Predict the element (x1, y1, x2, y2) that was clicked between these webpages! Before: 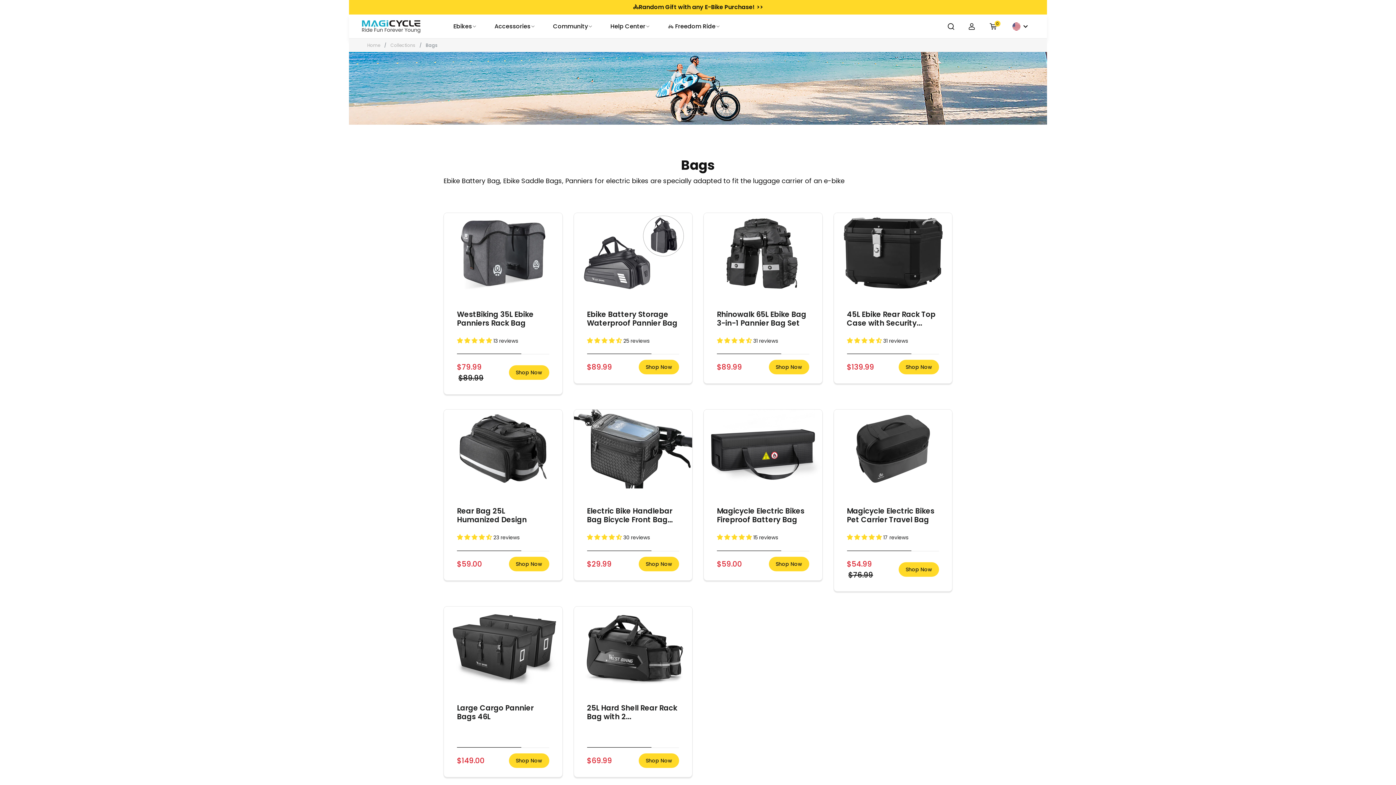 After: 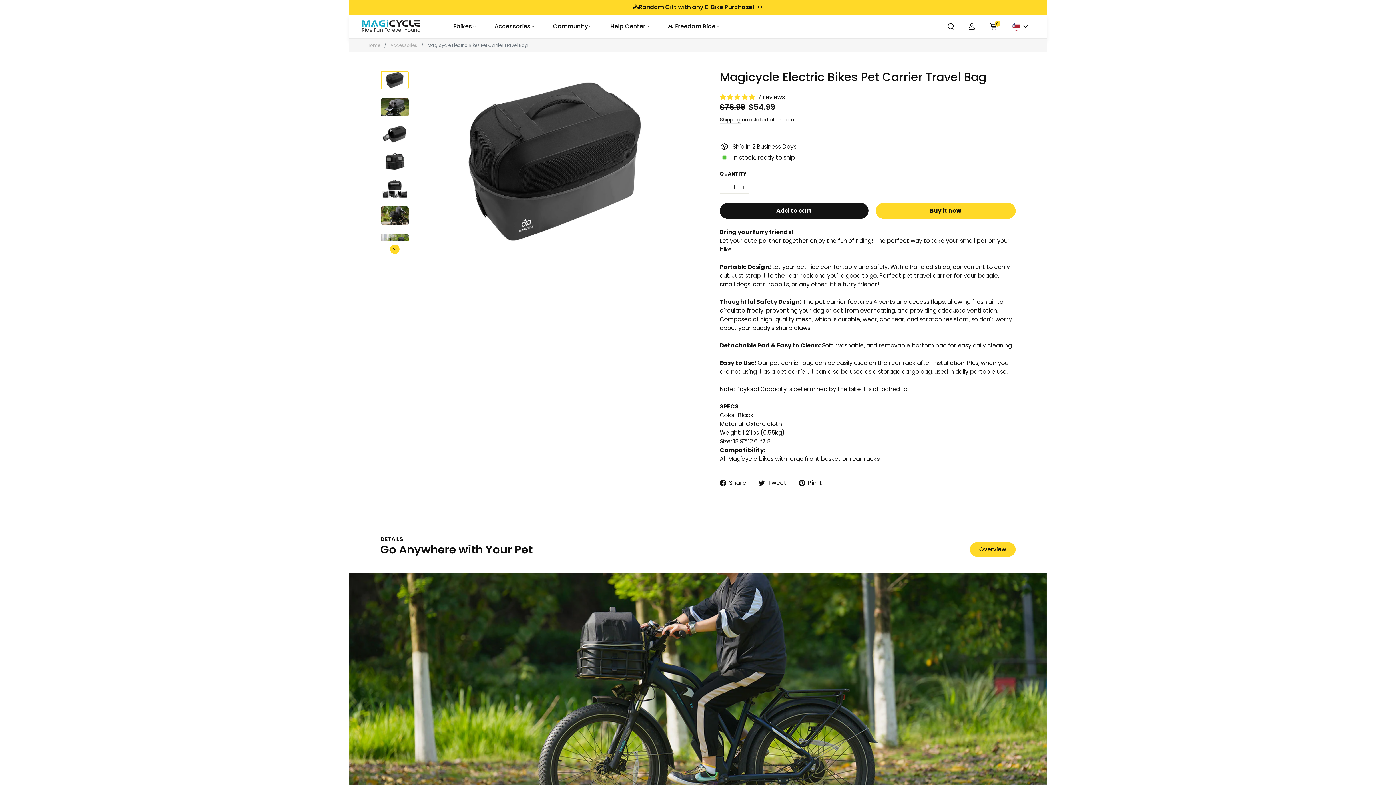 Action: bbox: (847, 507, 939, 524) label: Magicycle Electric Bikes Pet Carrier Travel Bag